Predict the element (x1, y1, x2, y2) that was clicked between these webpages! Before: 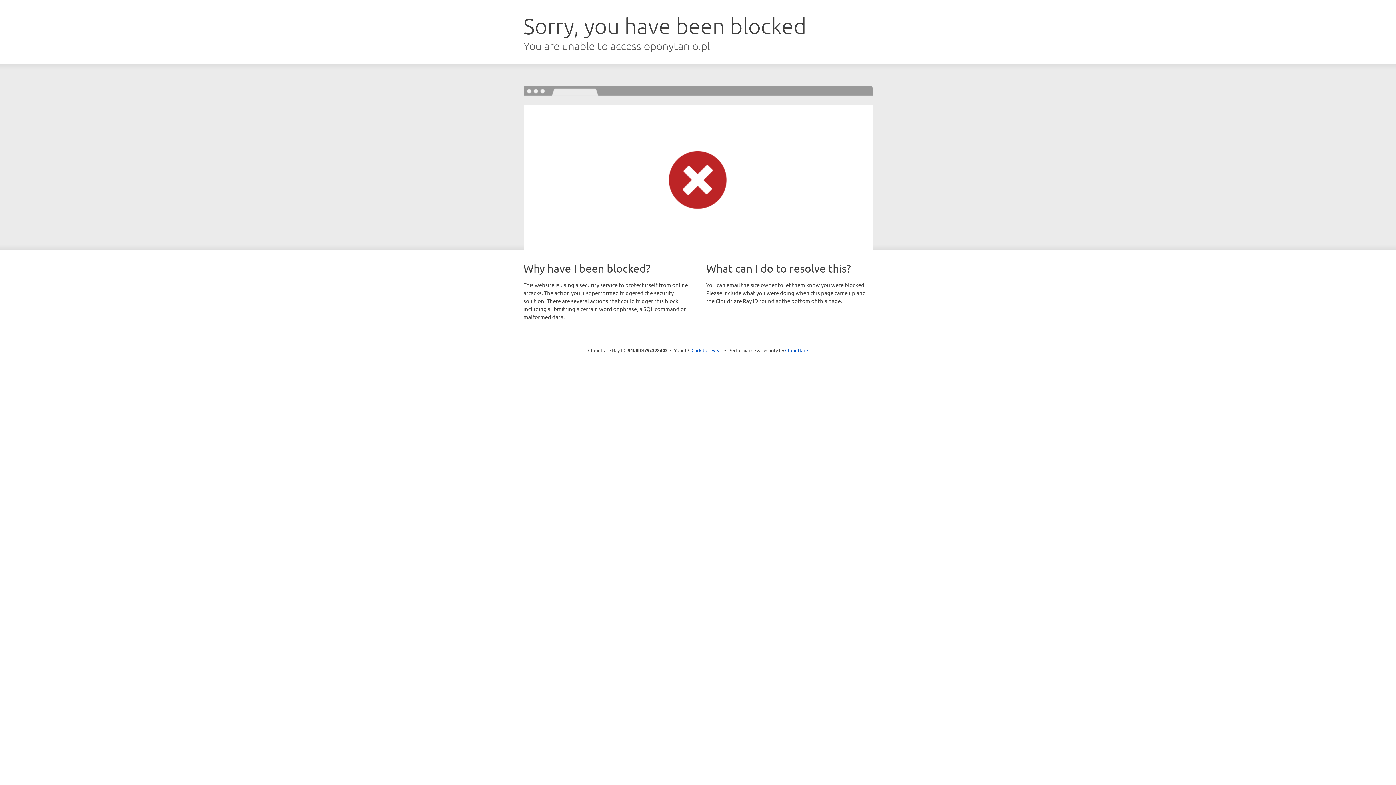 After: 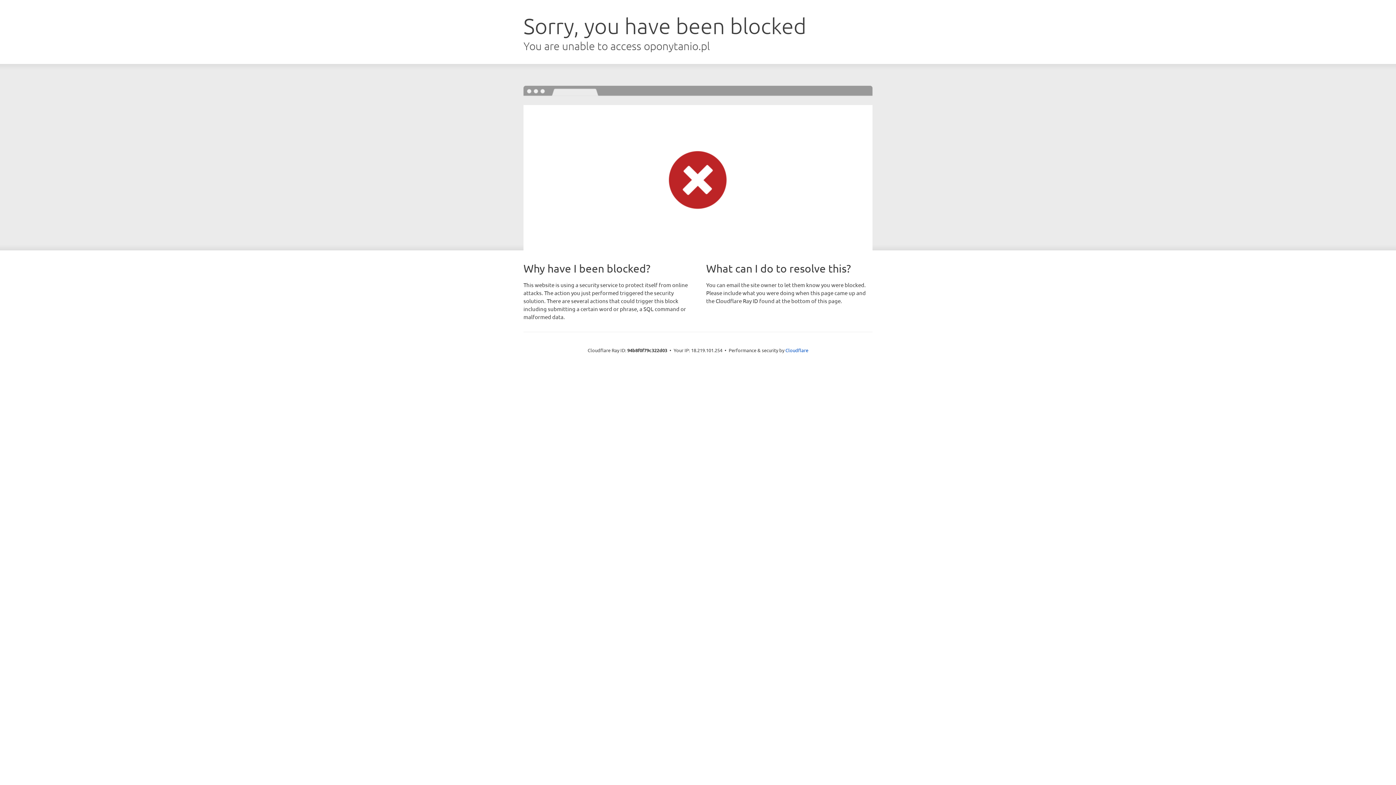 Action: bbox: (691, 346, 722, 353) label: Click to reveal